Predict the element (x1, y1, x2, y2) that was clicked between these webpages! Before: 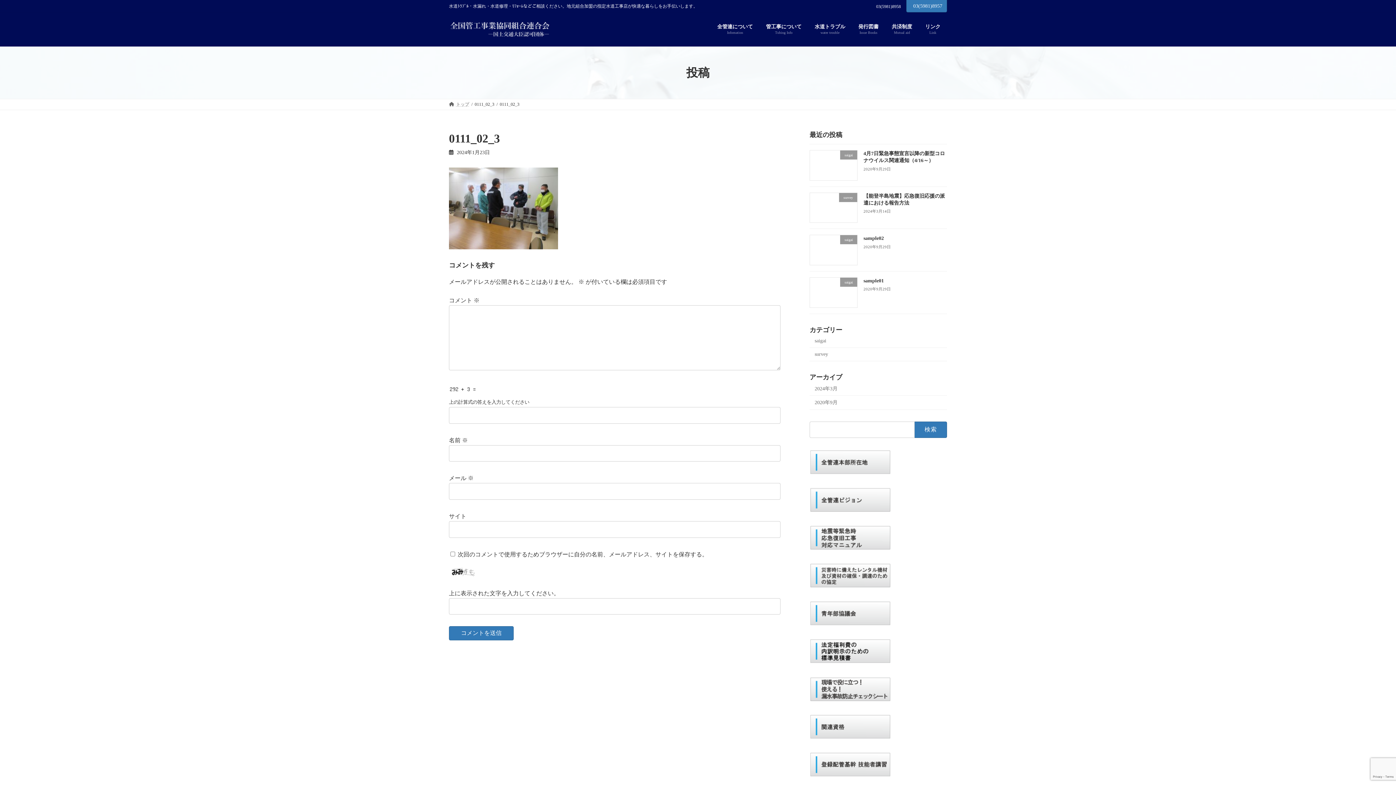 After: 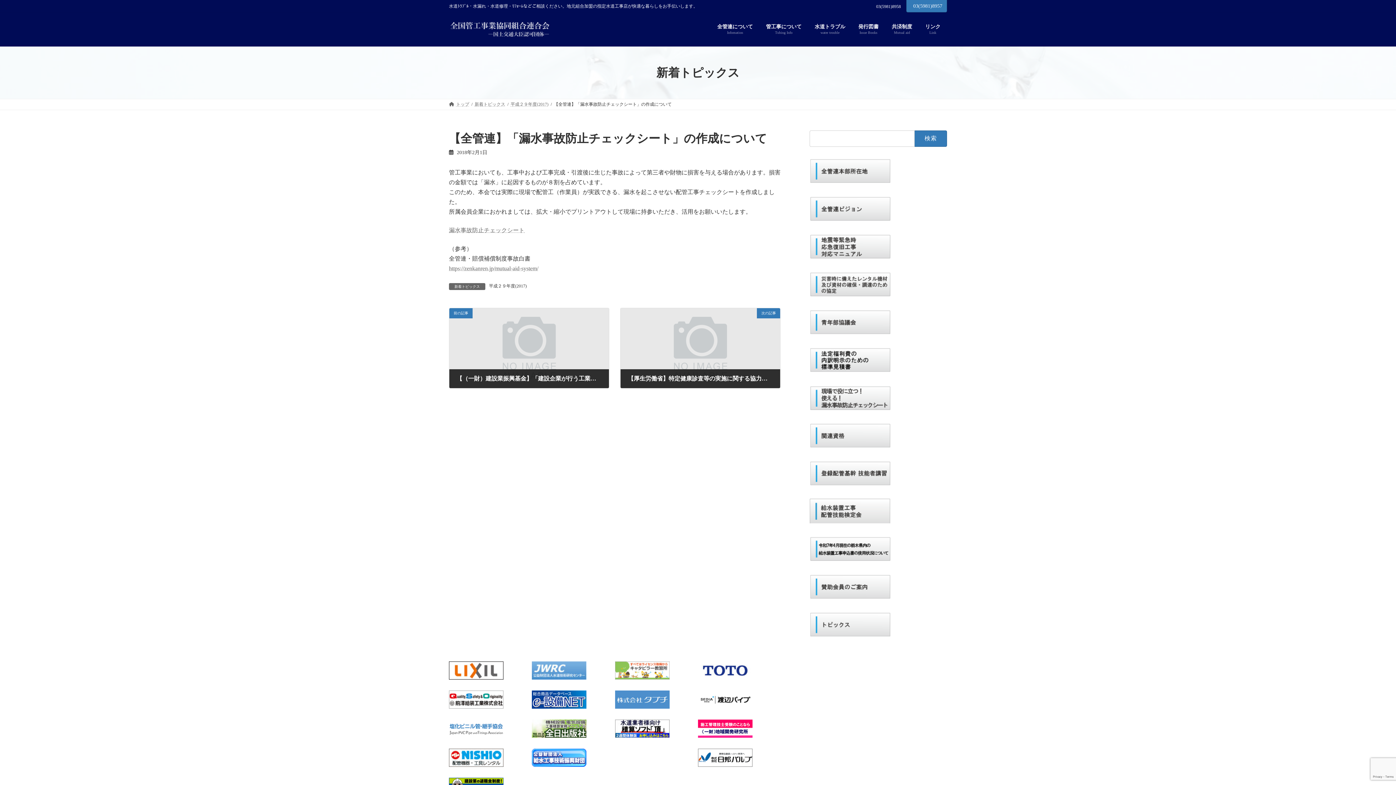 Action: bbox: (809, 696, 890, 702)